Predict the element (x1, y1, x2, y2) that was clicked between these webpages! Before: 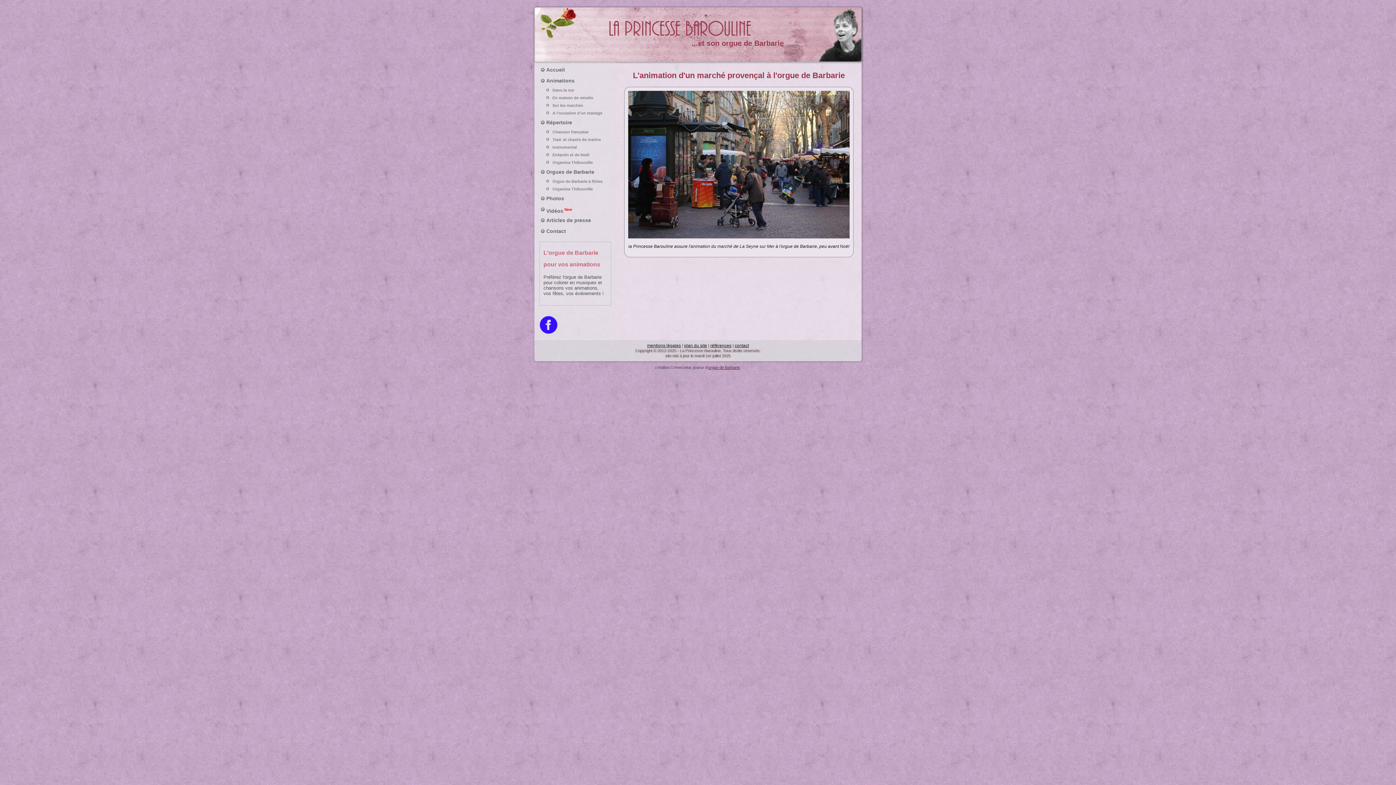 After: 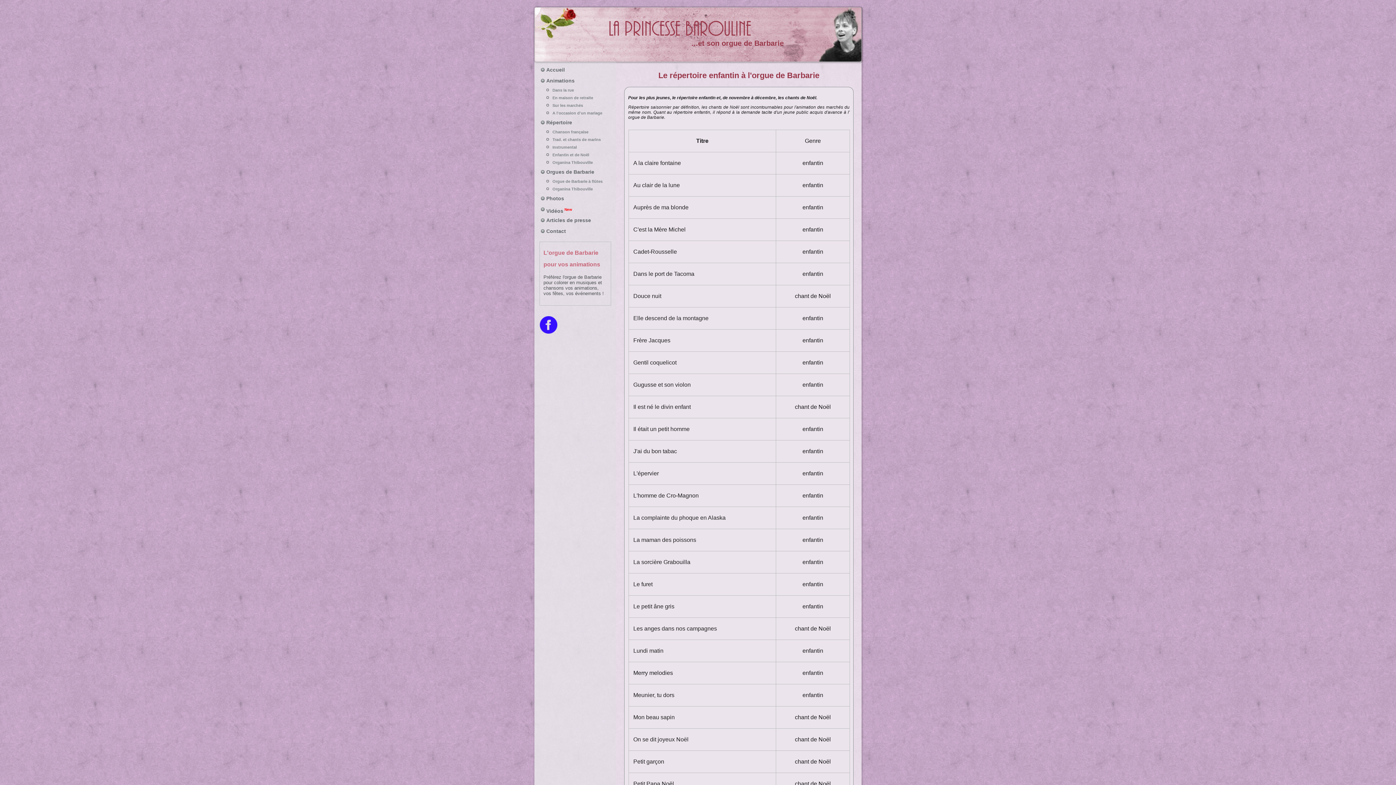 Action: label: Enfantin et de Noël bbox: (537, 151, 613, 158)